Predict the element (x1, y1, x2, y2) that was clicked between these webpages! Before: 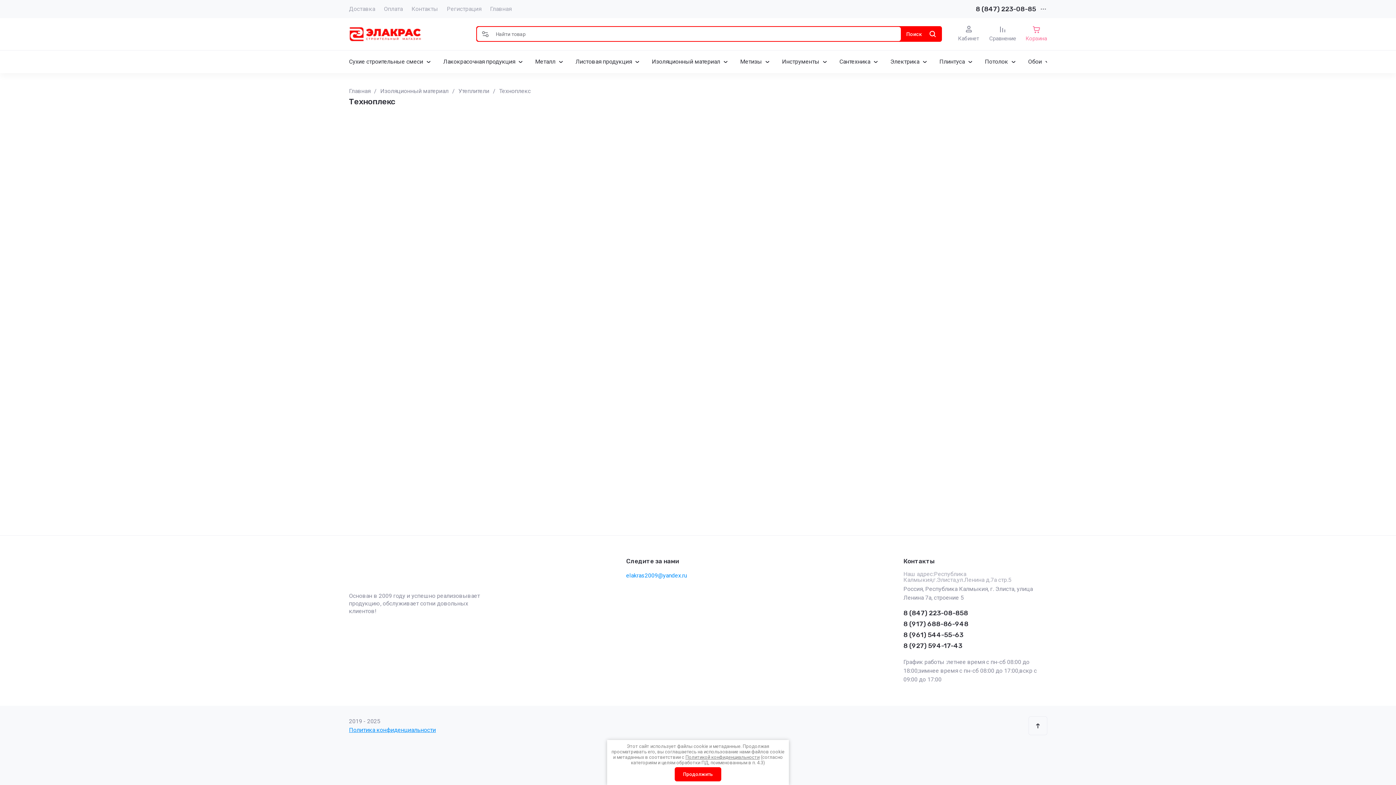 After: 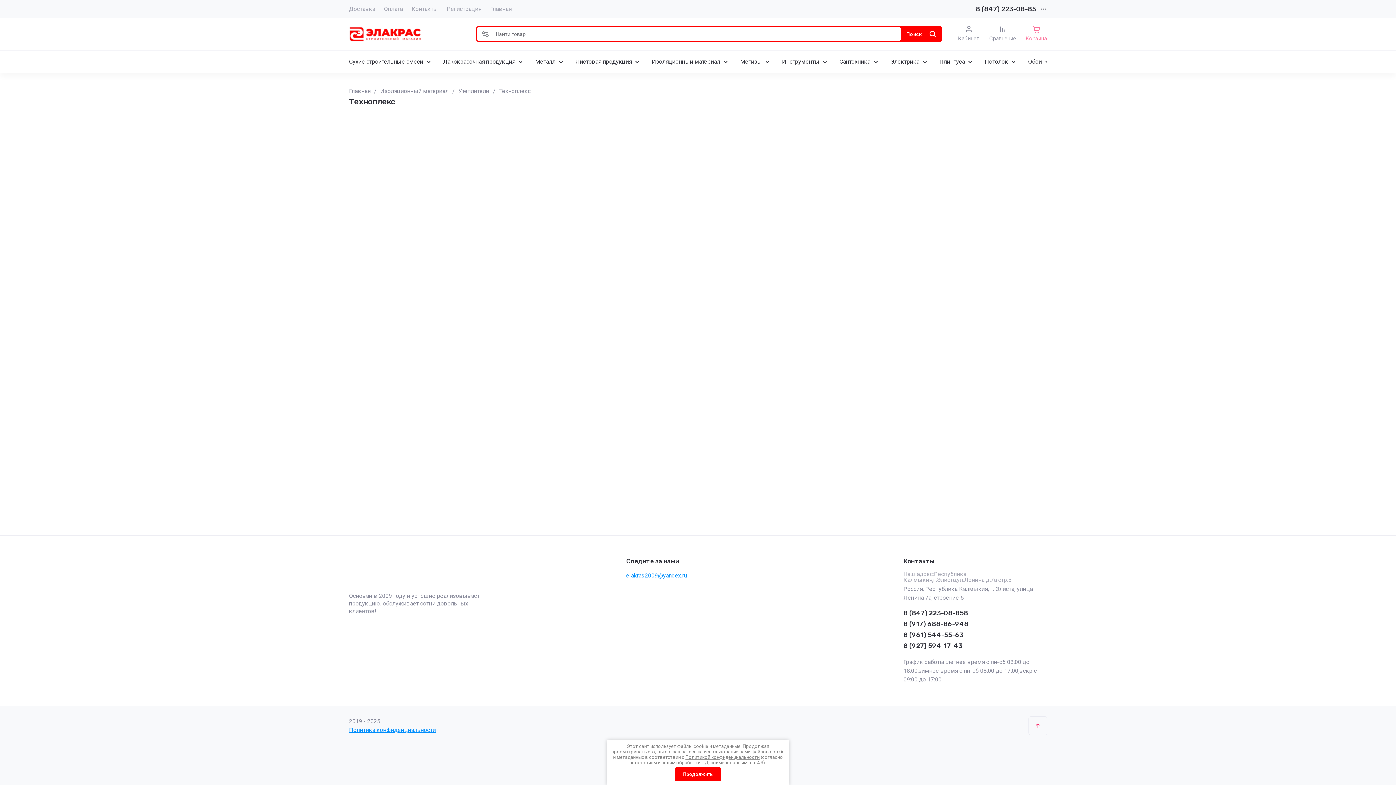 Action: bbox: (1029, 717, 1047, 735)